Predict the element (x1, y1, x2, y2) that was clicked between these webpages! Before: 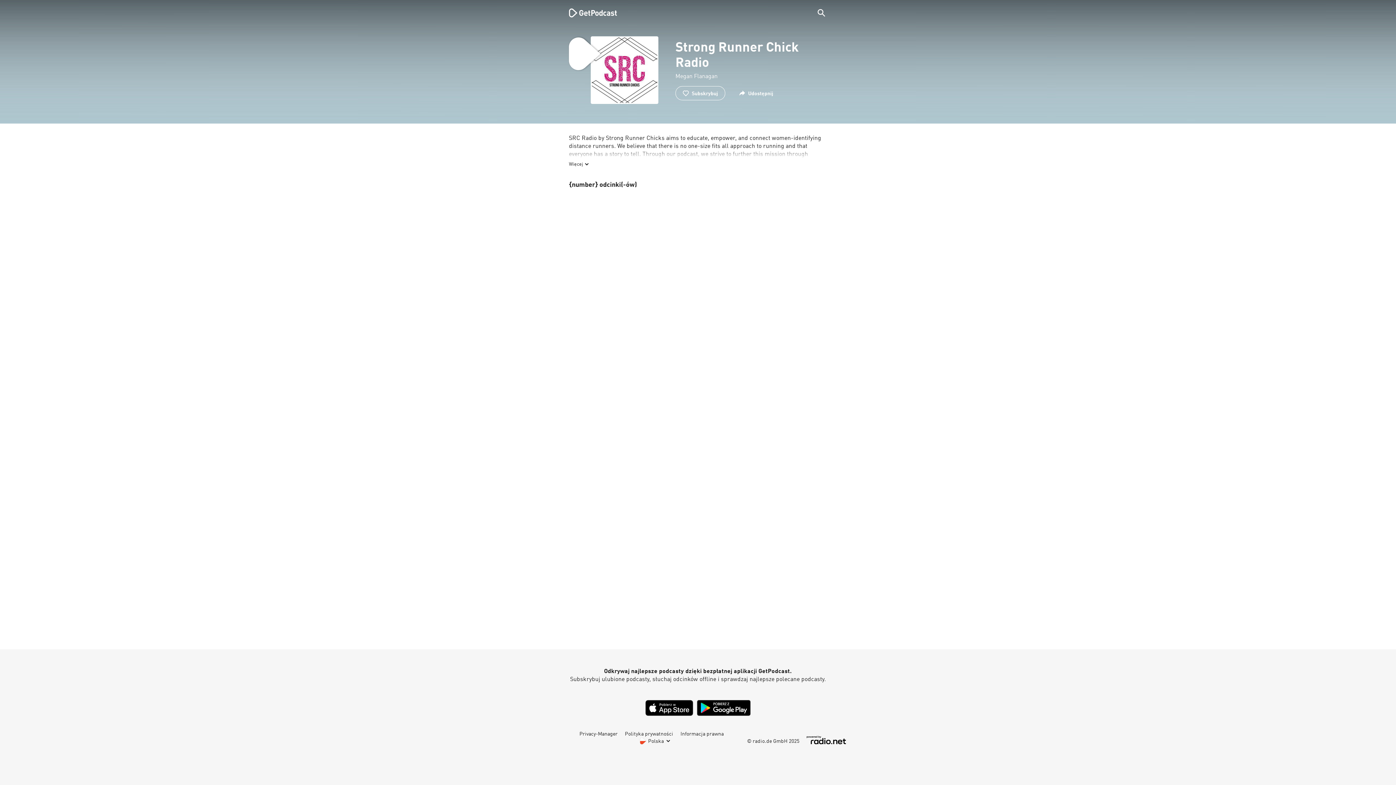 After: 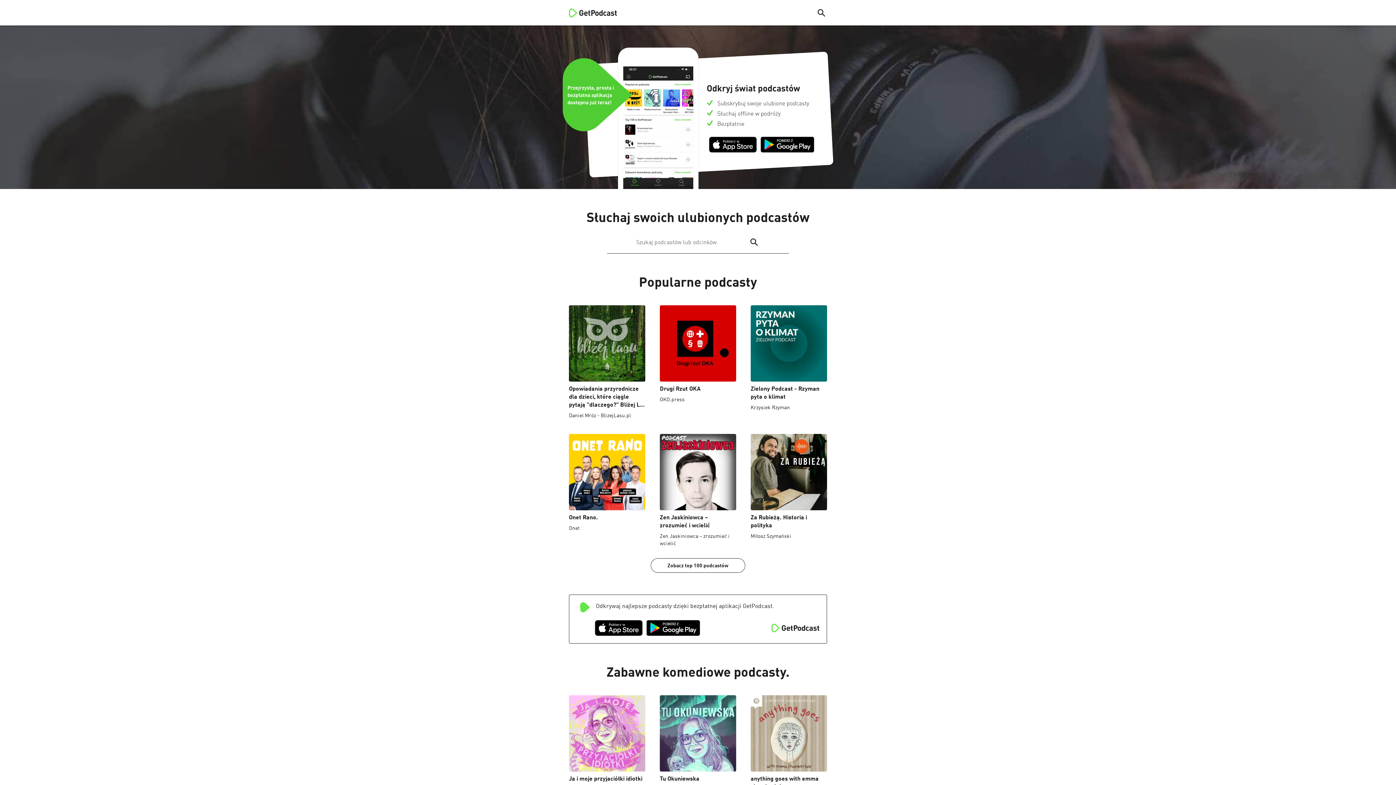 Action: bbox: (569, 0, 607, 25) label: GetPodcast